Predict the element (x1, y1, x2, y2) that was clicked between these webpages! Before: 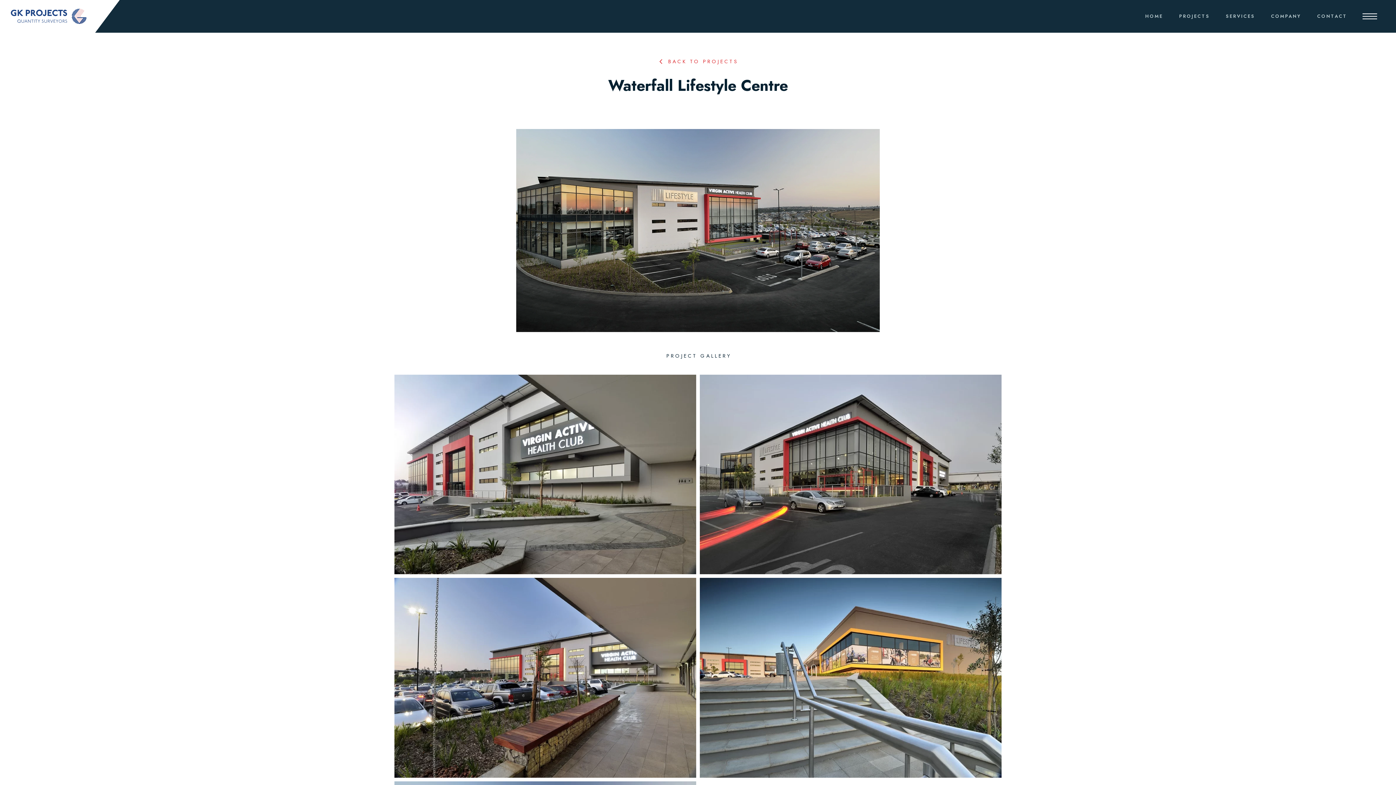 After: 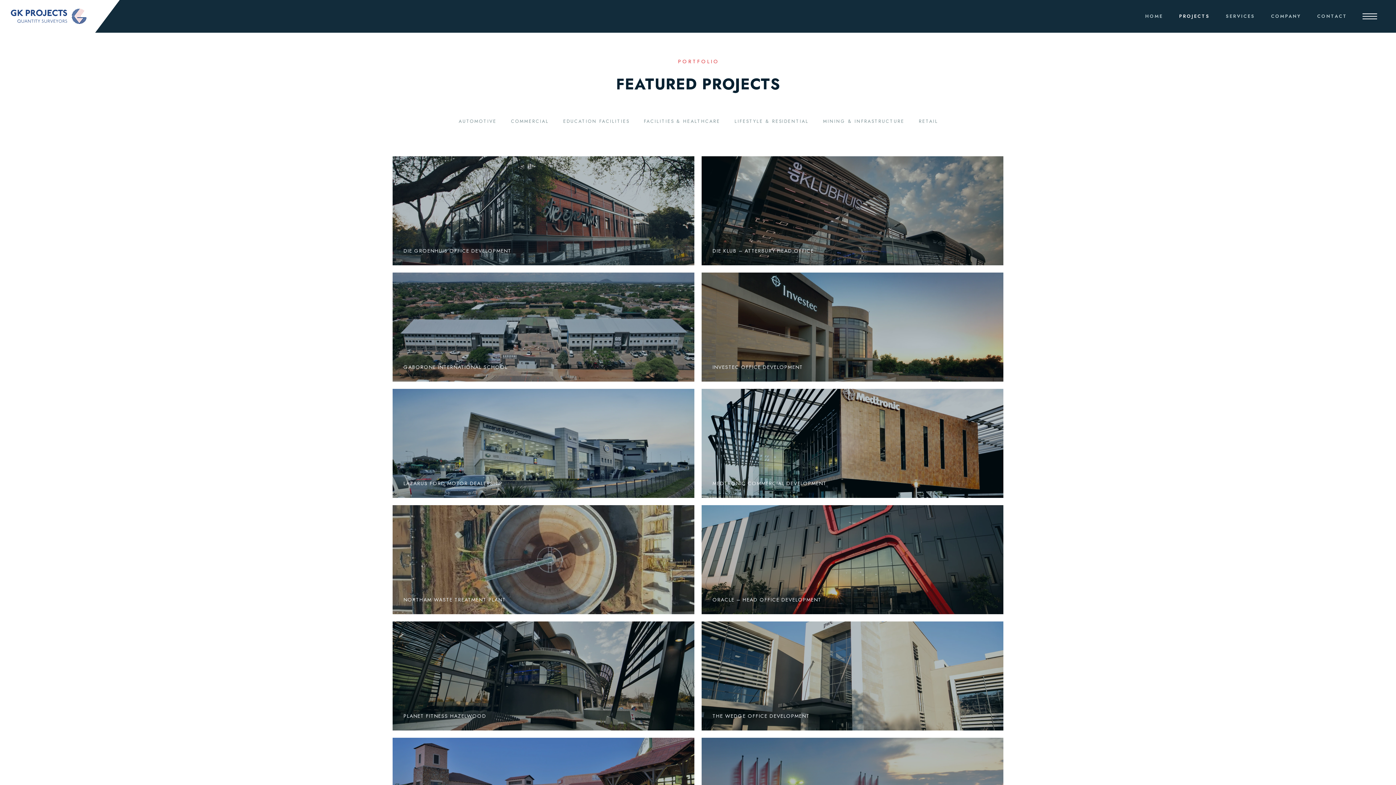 Action: bbox: (659, 58, 737, 65) label: BACK TO PROJECTS